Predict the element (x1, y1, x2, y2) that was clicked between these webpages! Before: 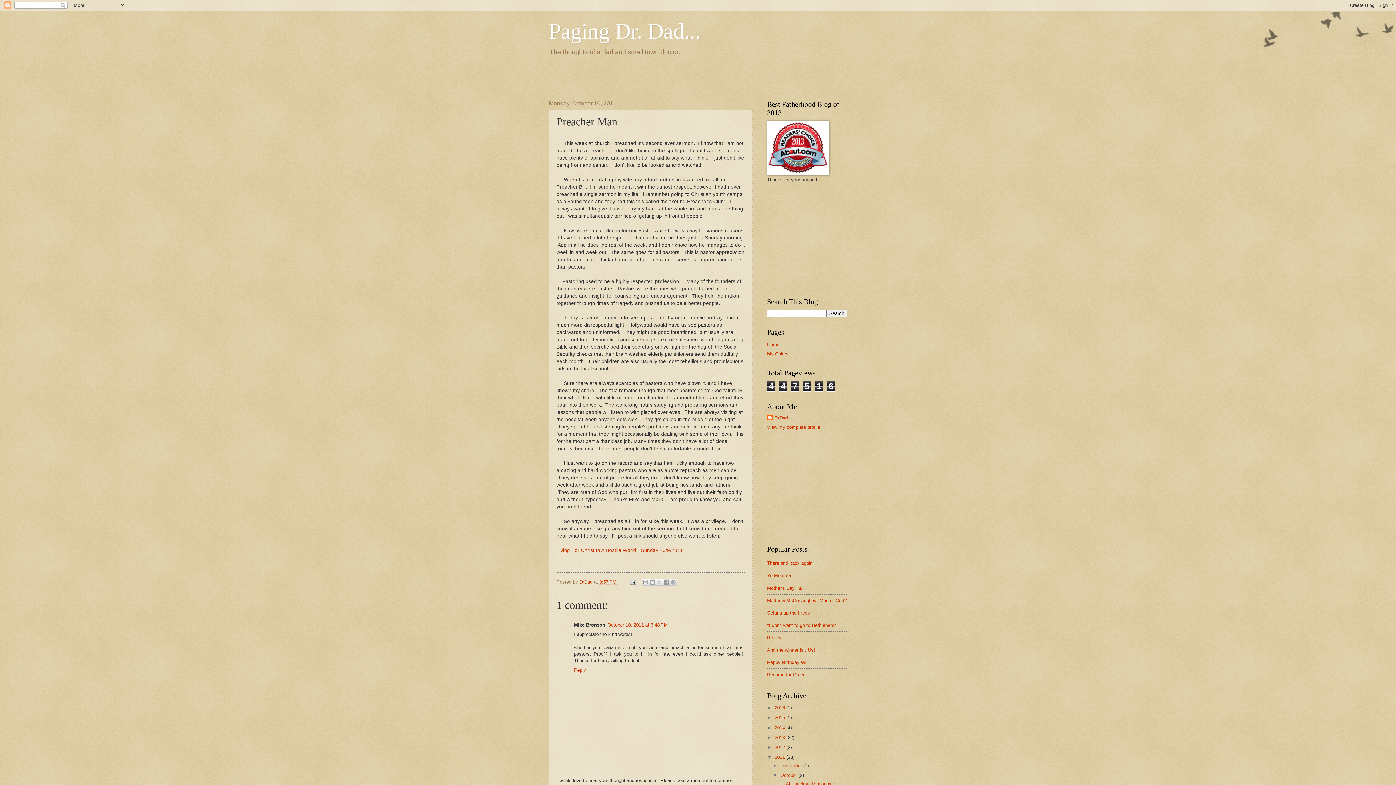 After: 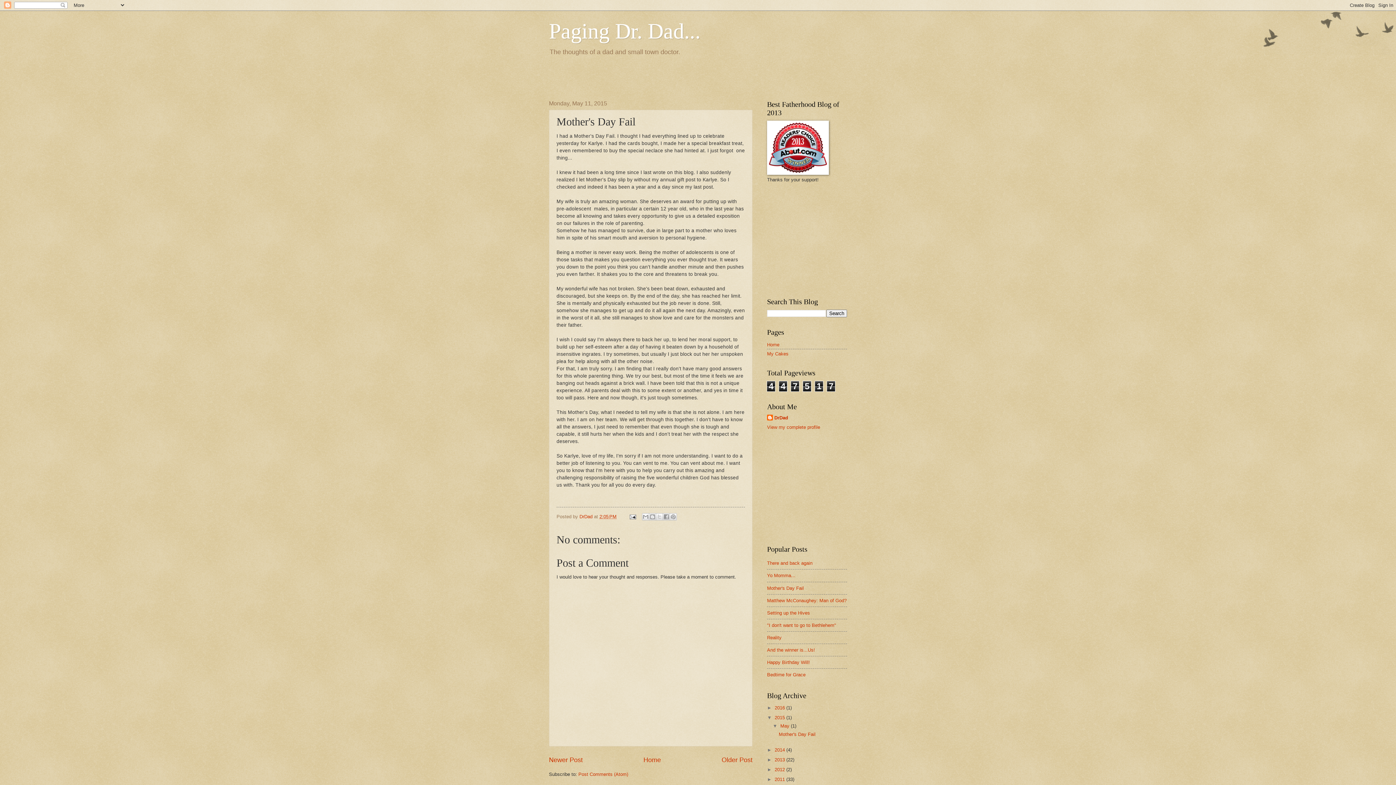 Action: label: Mother's Day Fail bbox: (767, 585, 804, 591)